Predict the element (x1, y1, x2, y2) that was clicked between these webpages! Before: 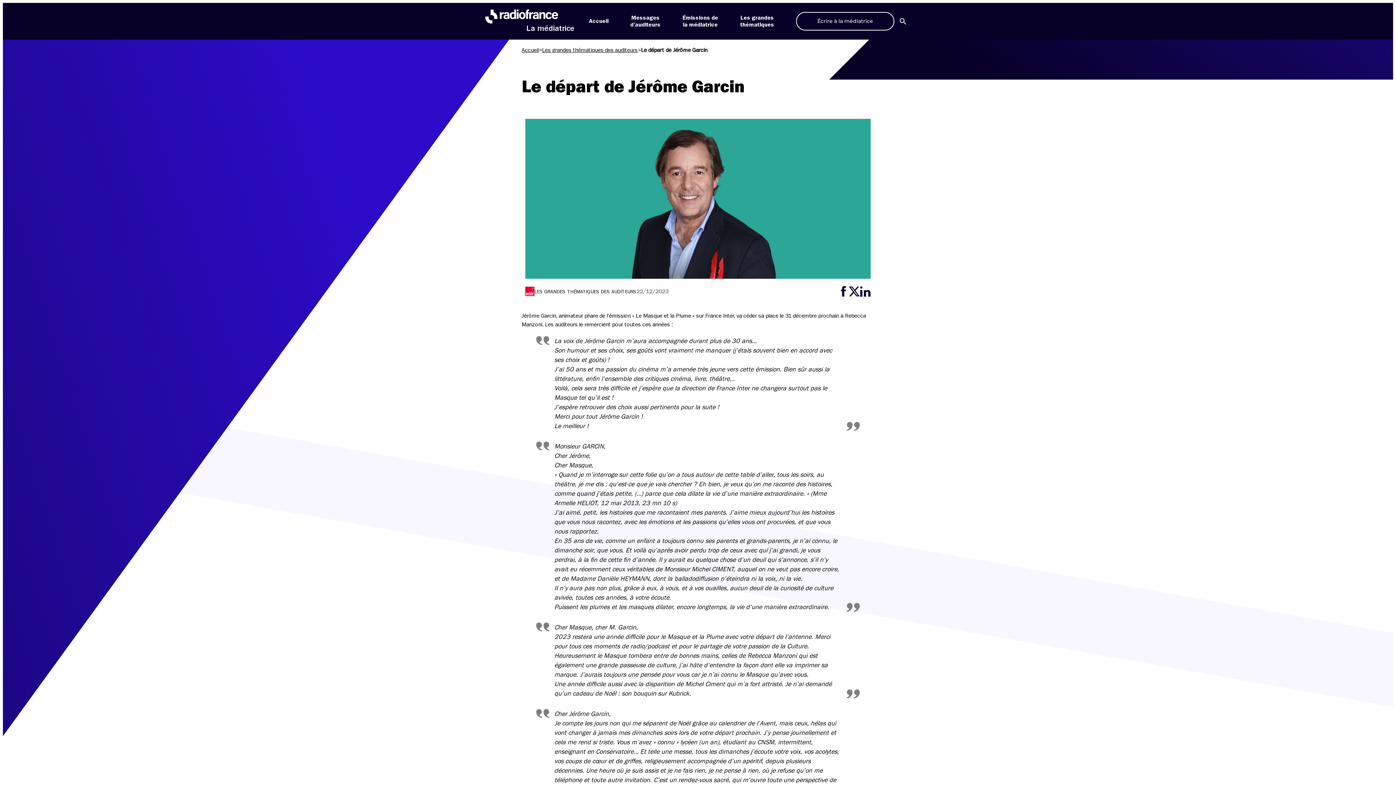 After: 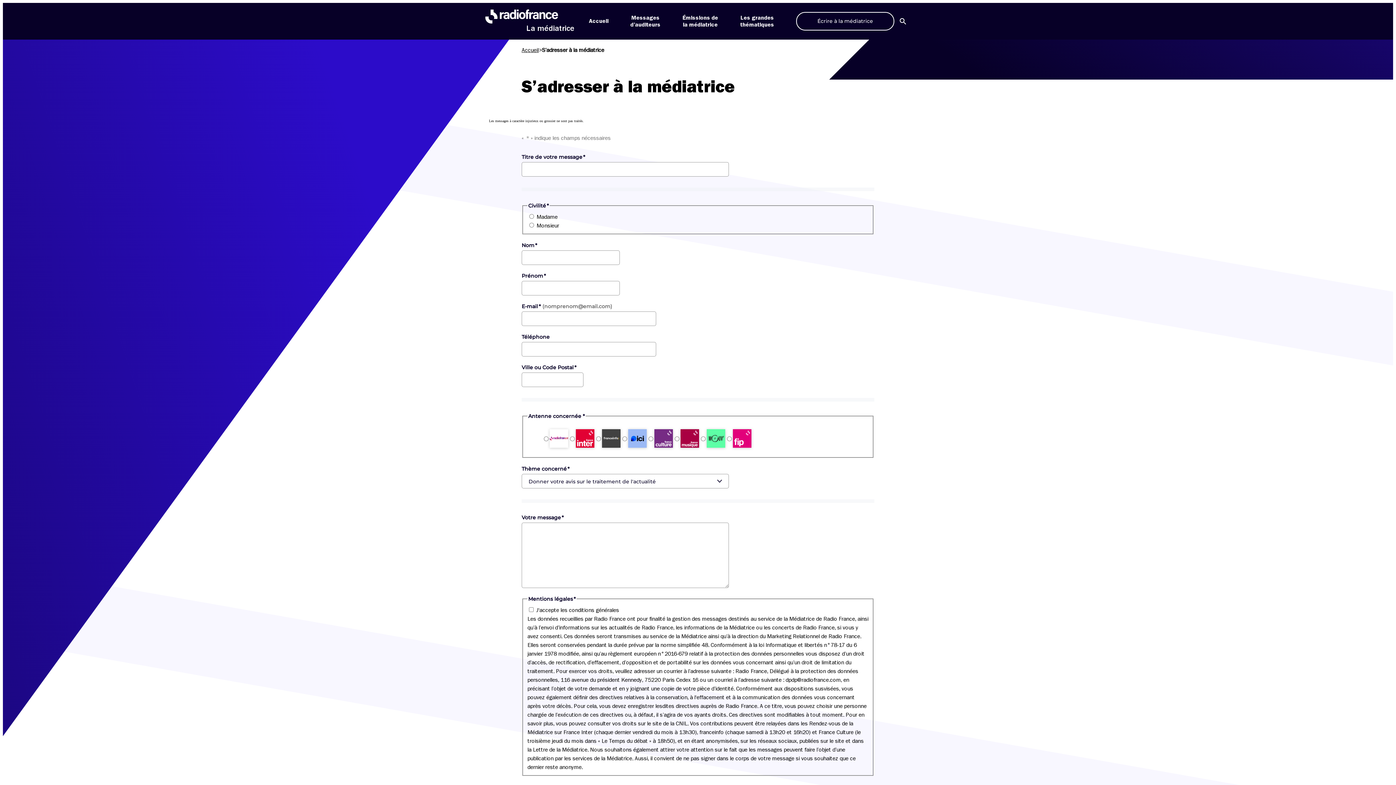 Action: bbox: (796, 12, 894, 30) label: Écrire à la médiatrice